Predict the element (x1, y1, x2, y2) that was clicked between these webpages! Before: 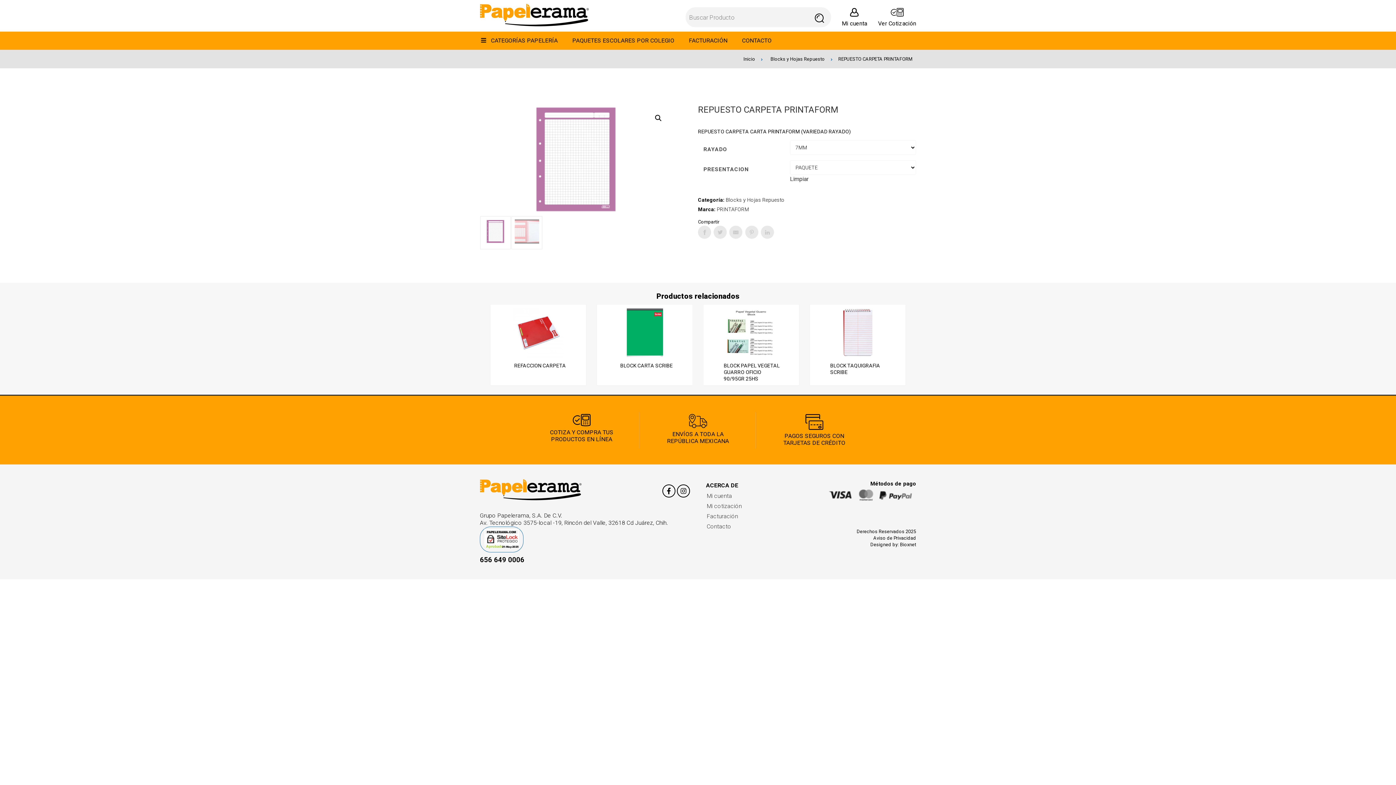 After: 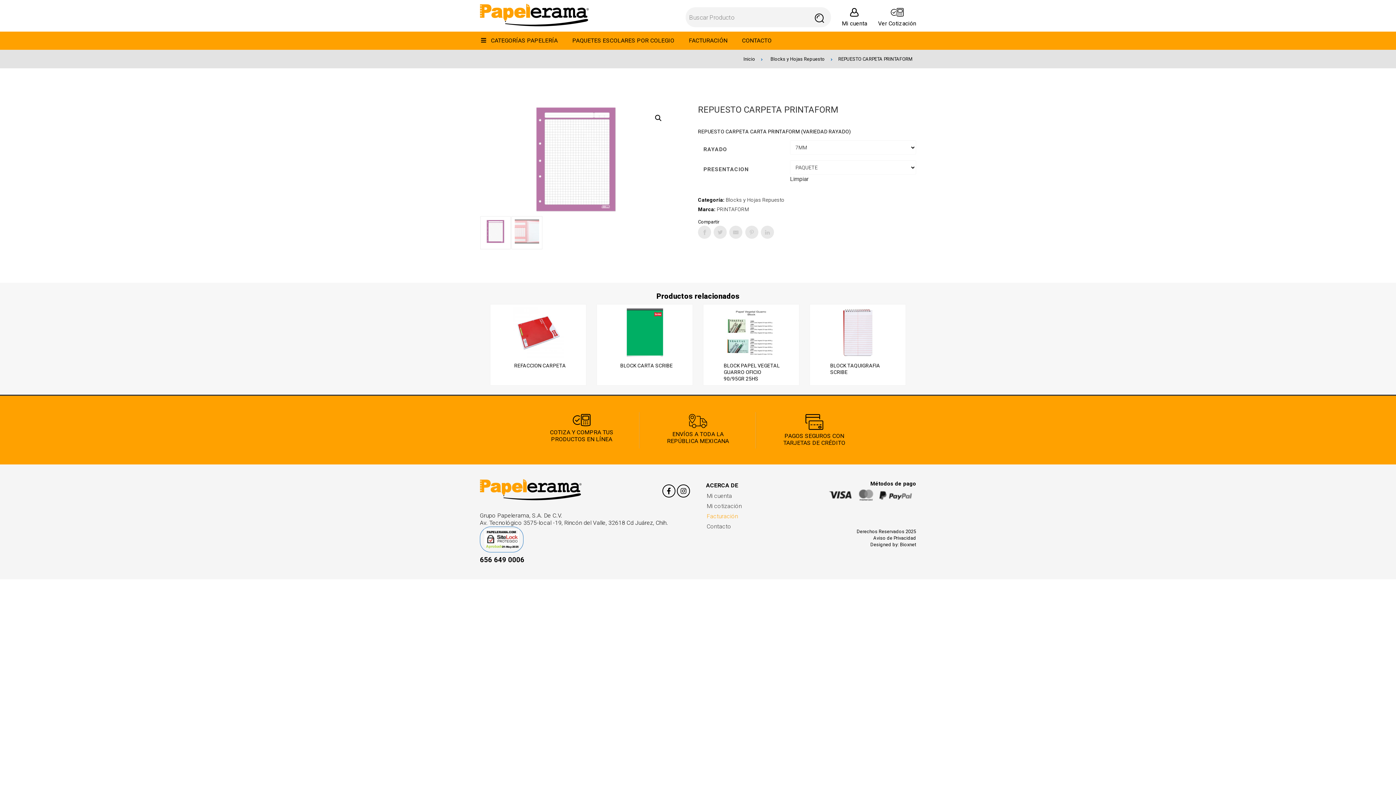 Action: label: Facturación bbox: (706, 511, 742, 521)